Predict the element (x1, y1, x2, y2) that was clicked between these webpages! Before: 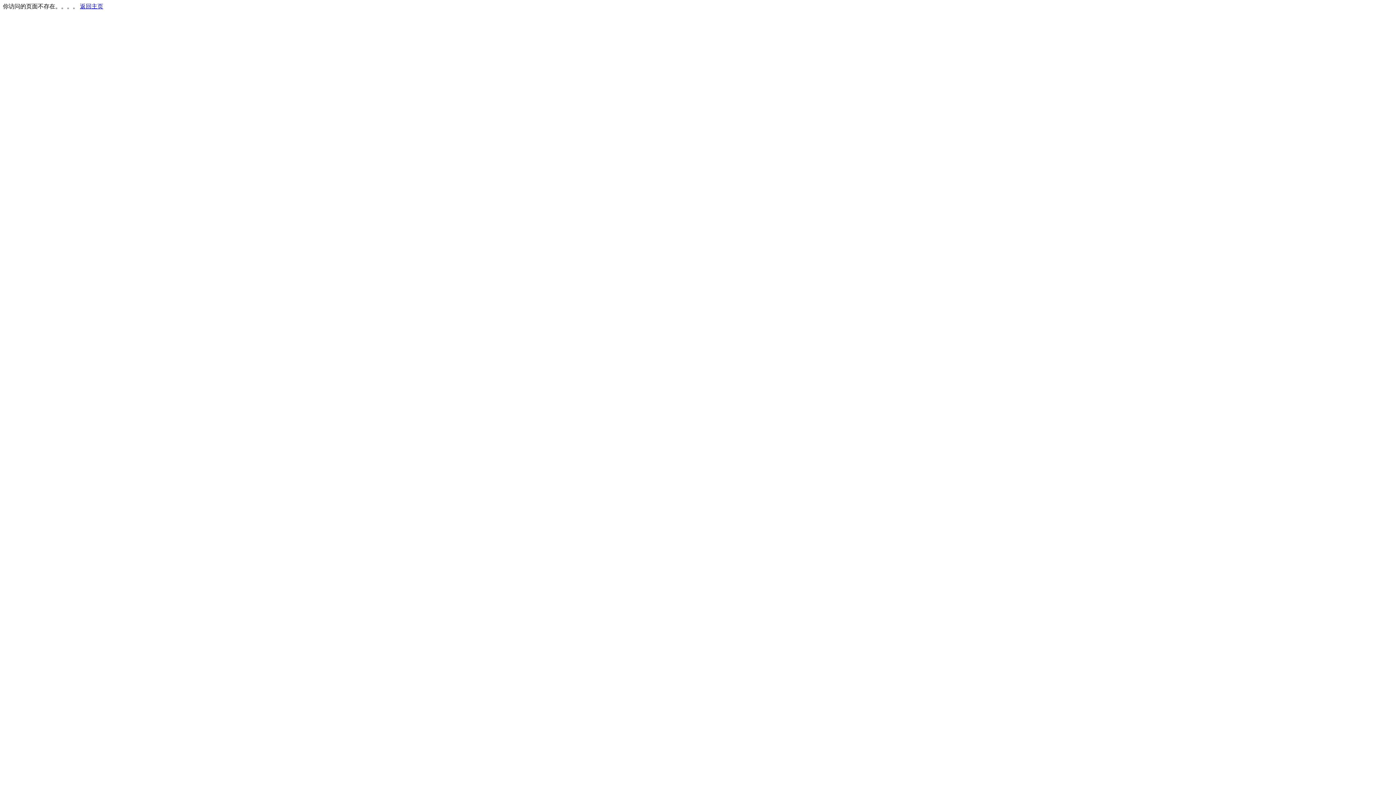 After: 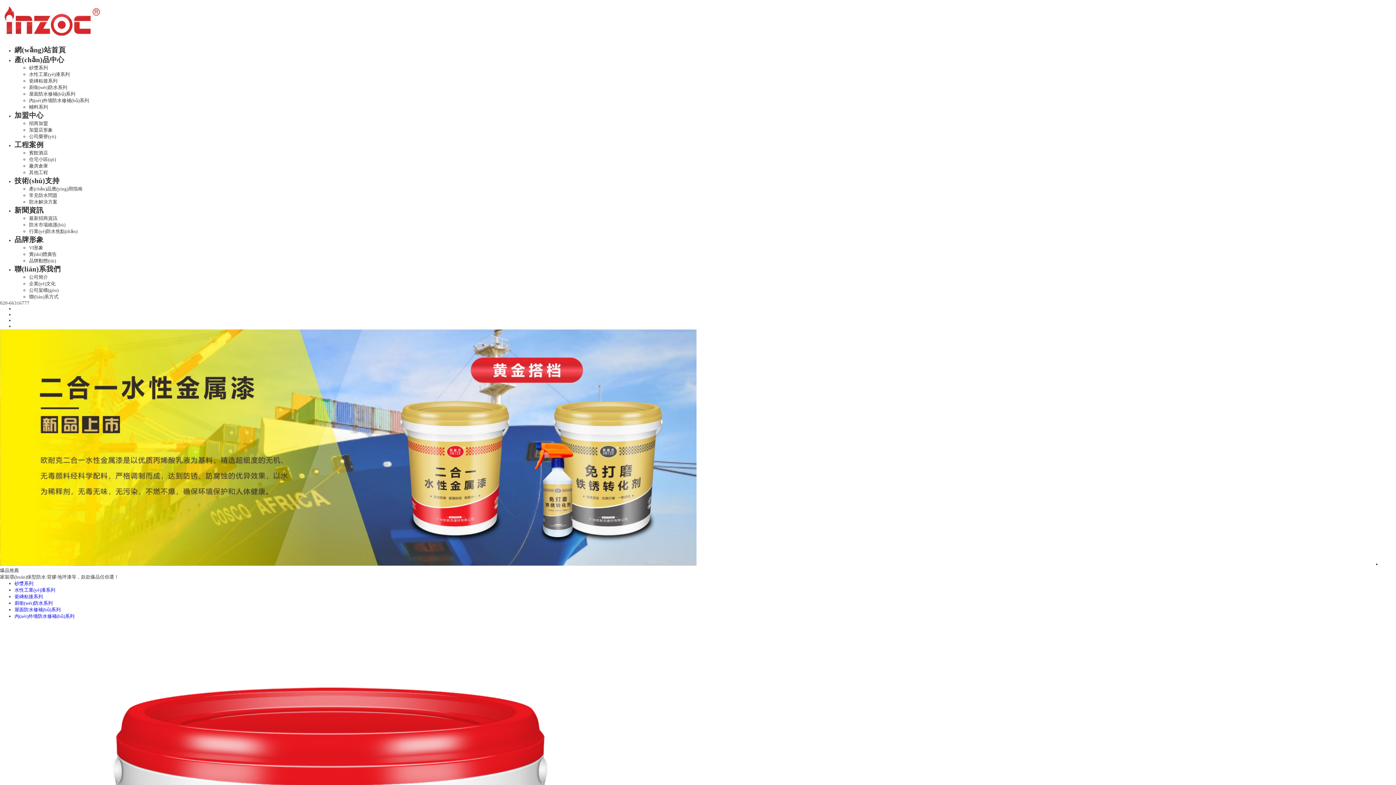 Action: bbox: (80, 3, 103, 9) label: 返回主页